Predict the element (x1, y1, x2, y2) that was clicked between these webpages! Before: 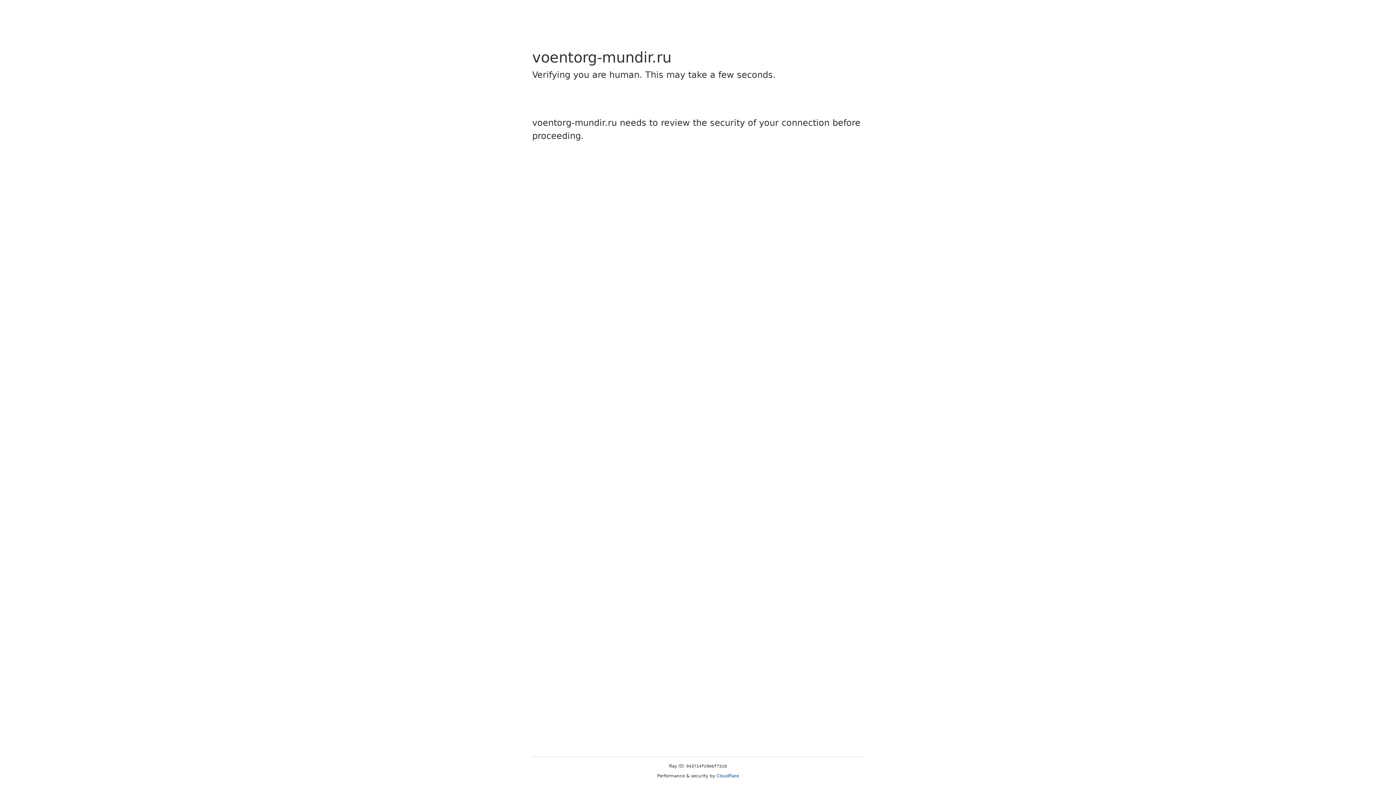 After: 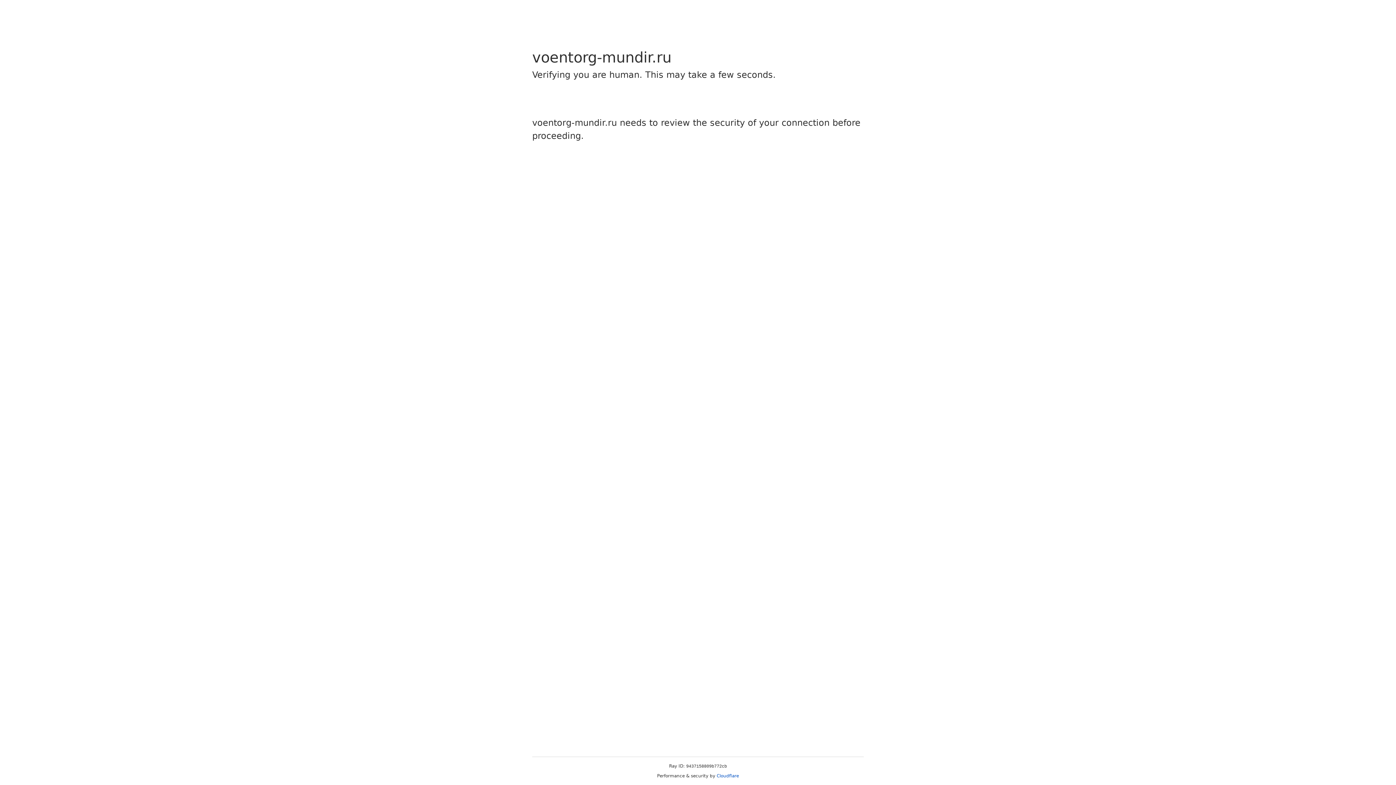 Action: bbox: (716, 773, 739, 778) label: Cloudflare